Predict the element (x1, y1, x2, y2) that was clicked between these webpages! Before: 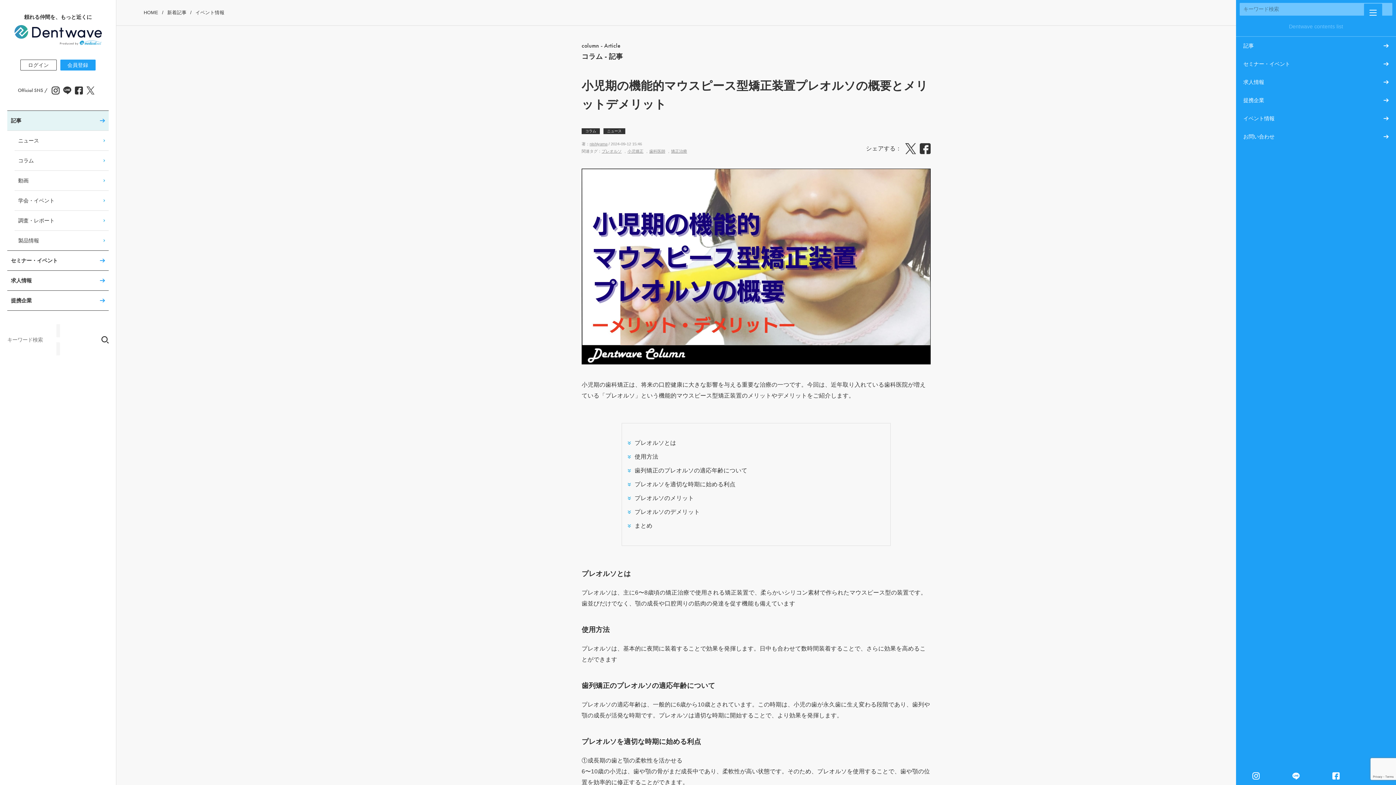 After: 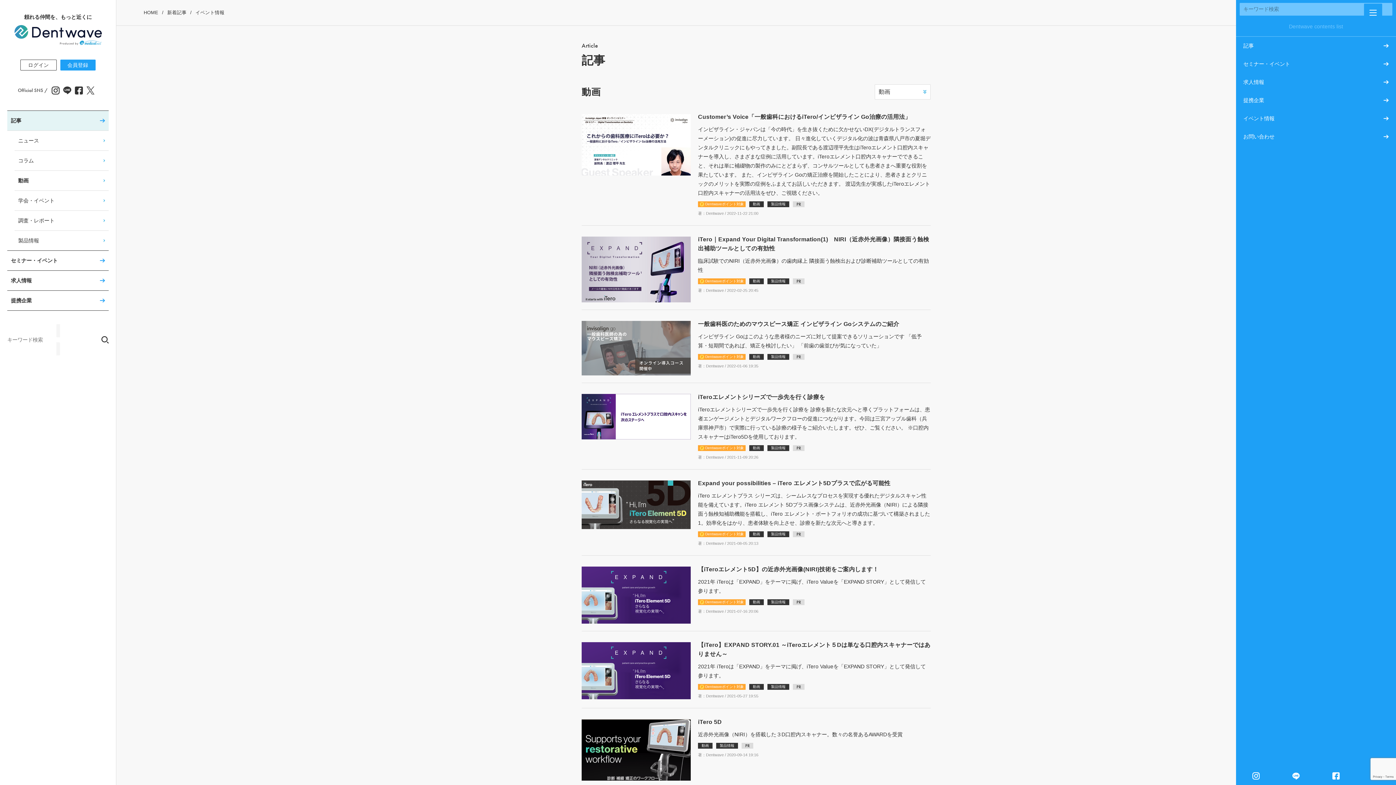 Action: label: 動画 bbox: (14, 170, 108, 190)